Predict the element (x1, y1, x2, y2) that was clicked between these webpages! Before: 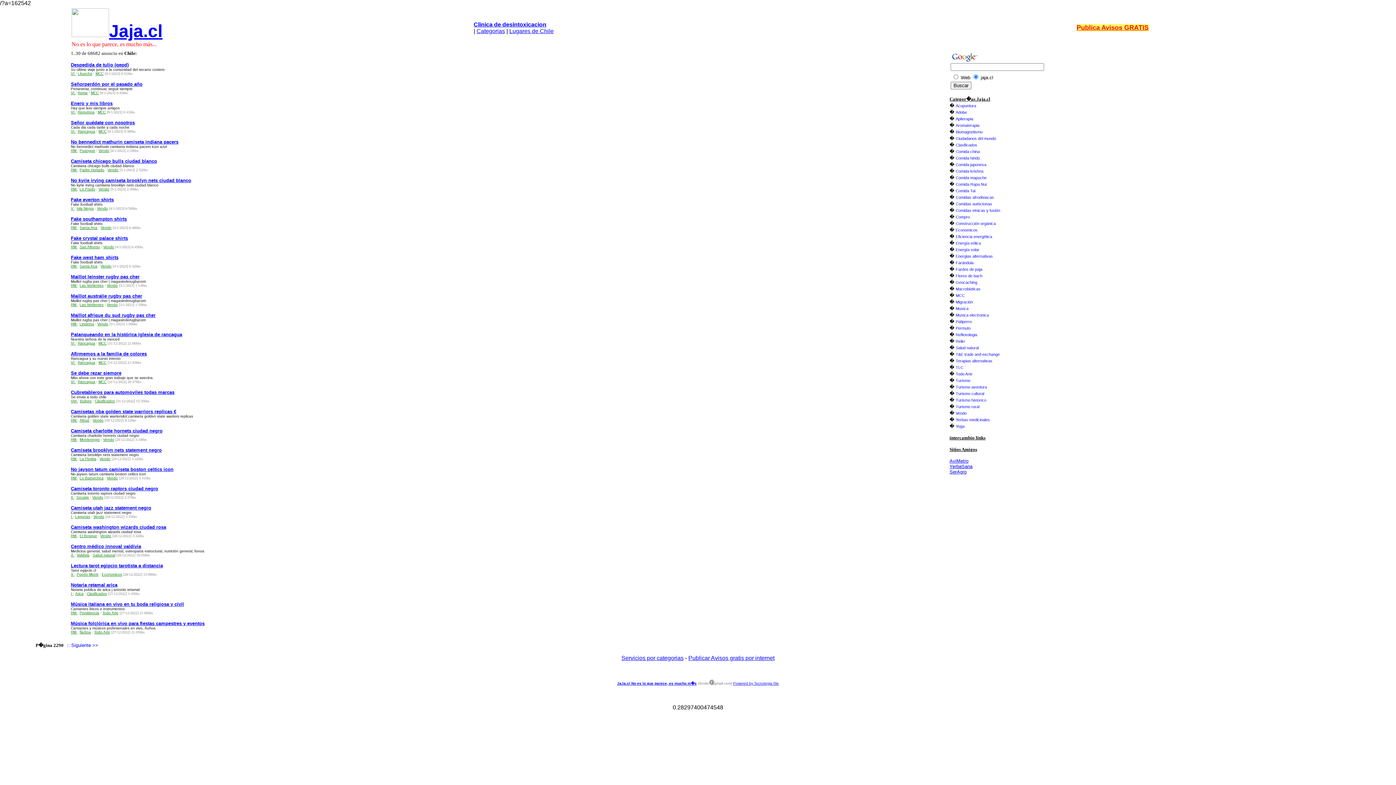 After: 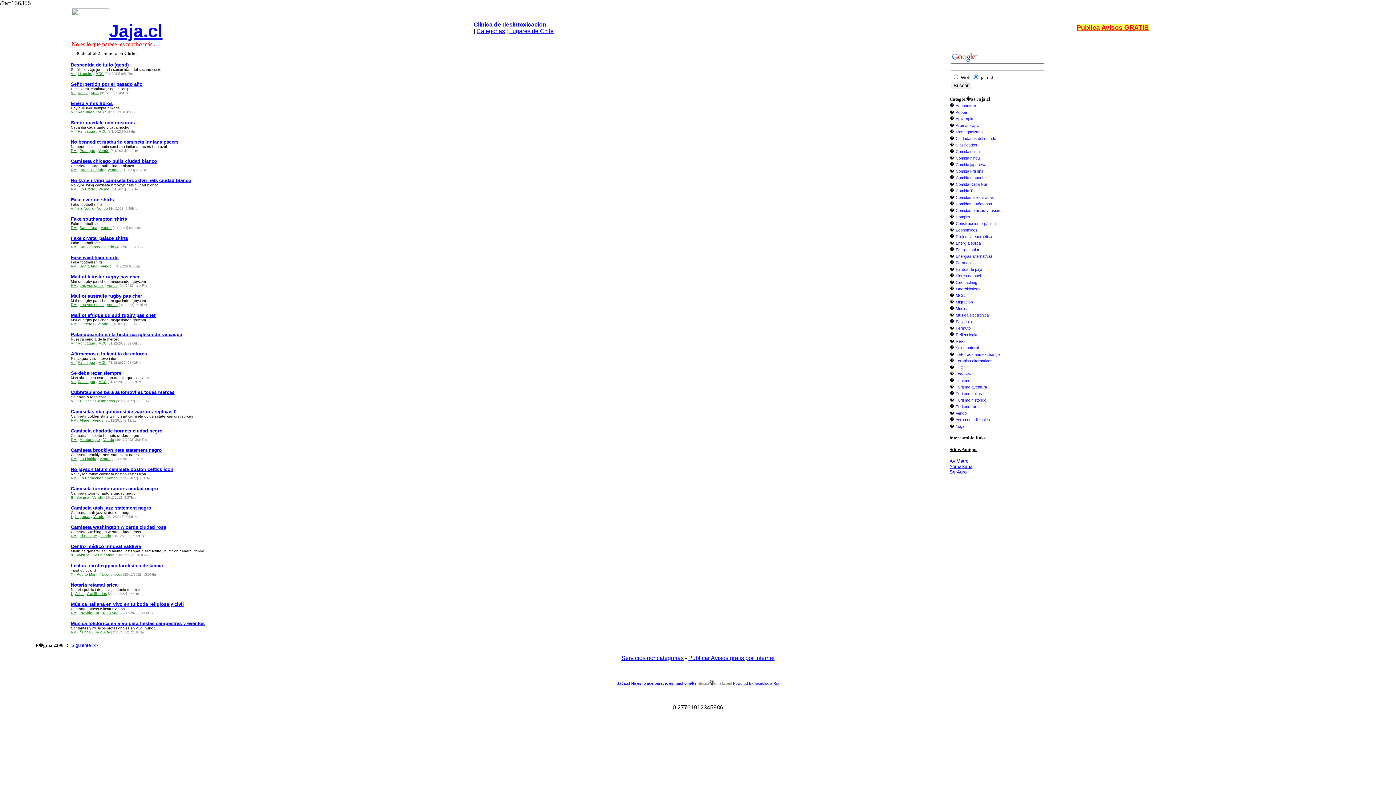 Action: bbox: (473, 21, 546, 27) label: Clinica de desintoxicacion